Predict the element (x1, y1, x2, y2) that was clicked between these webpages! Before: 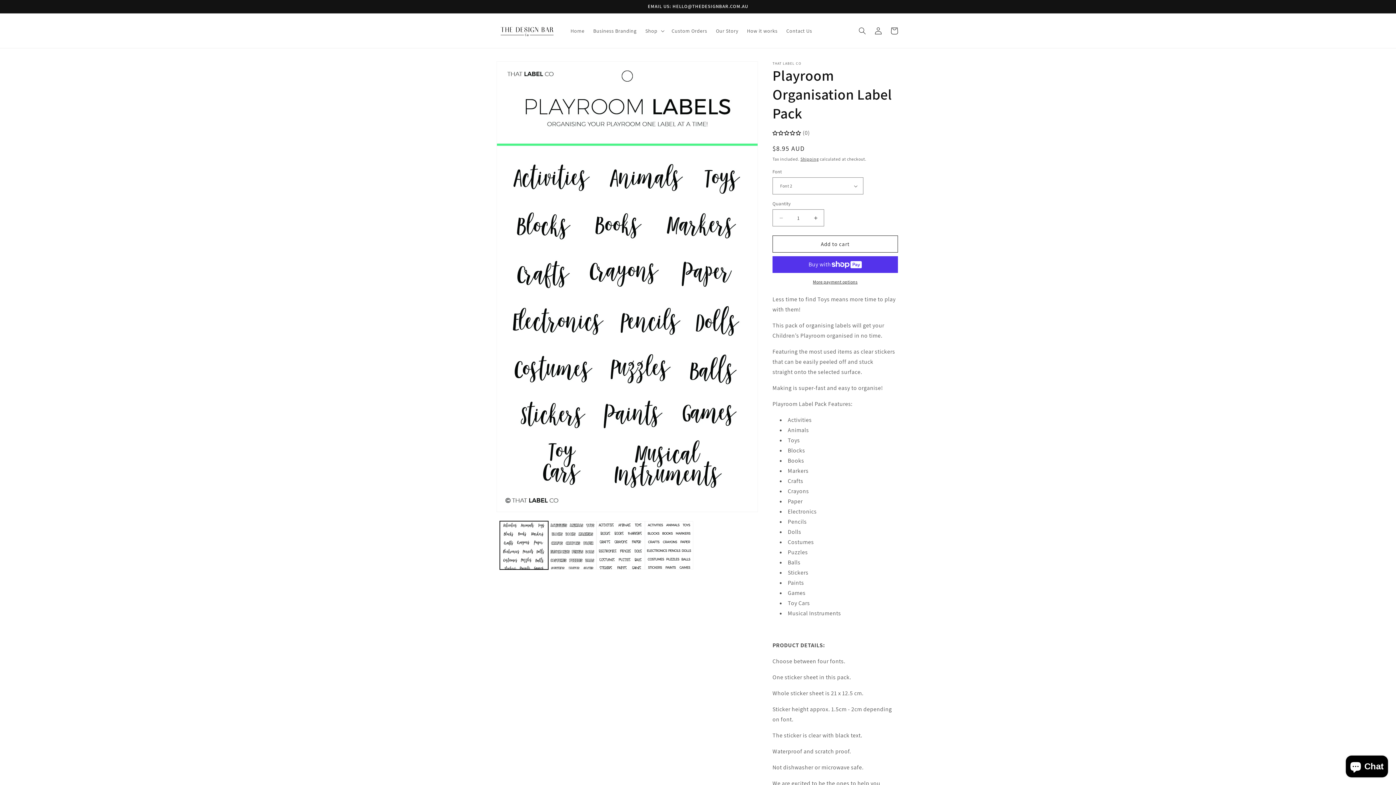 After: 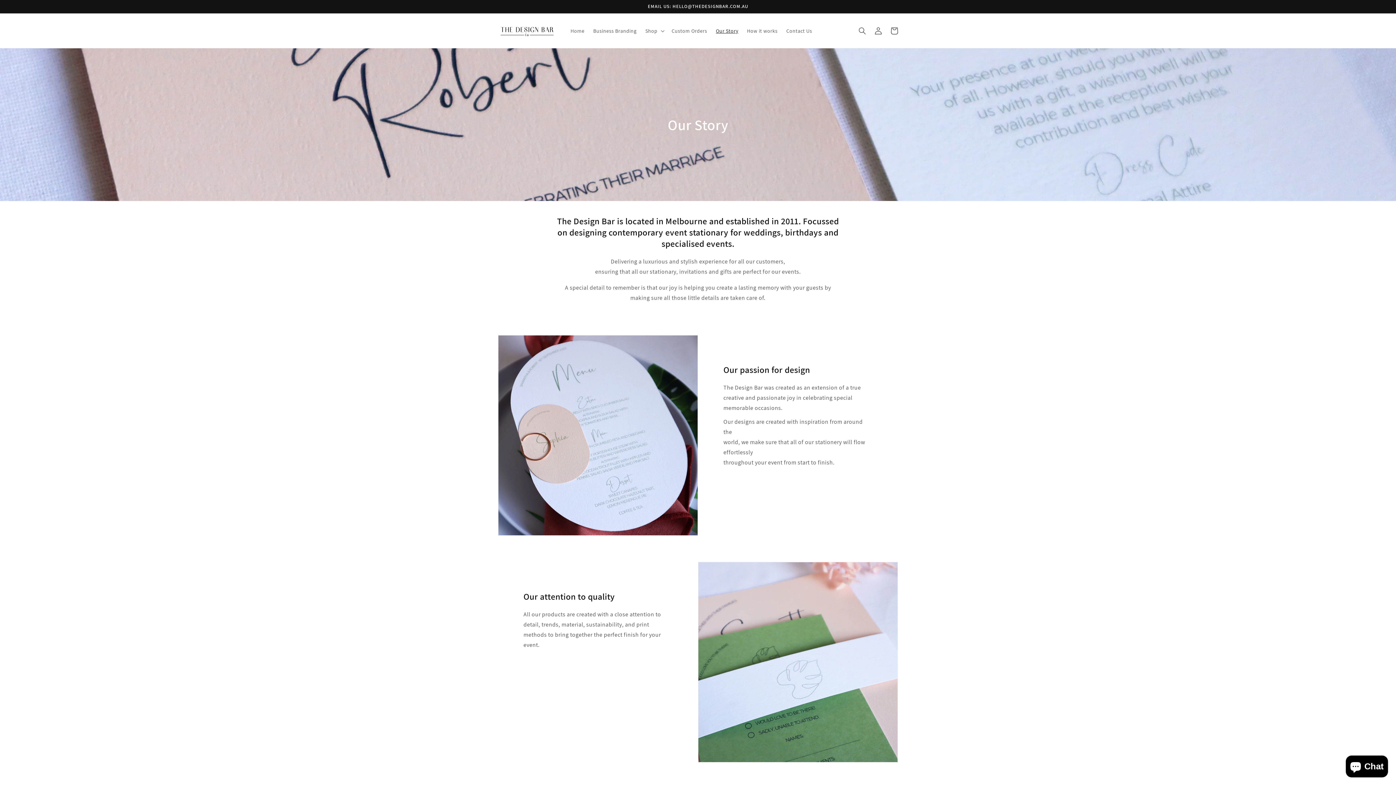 Action: bbox: (711, 23, 742, 38) label: Our Story